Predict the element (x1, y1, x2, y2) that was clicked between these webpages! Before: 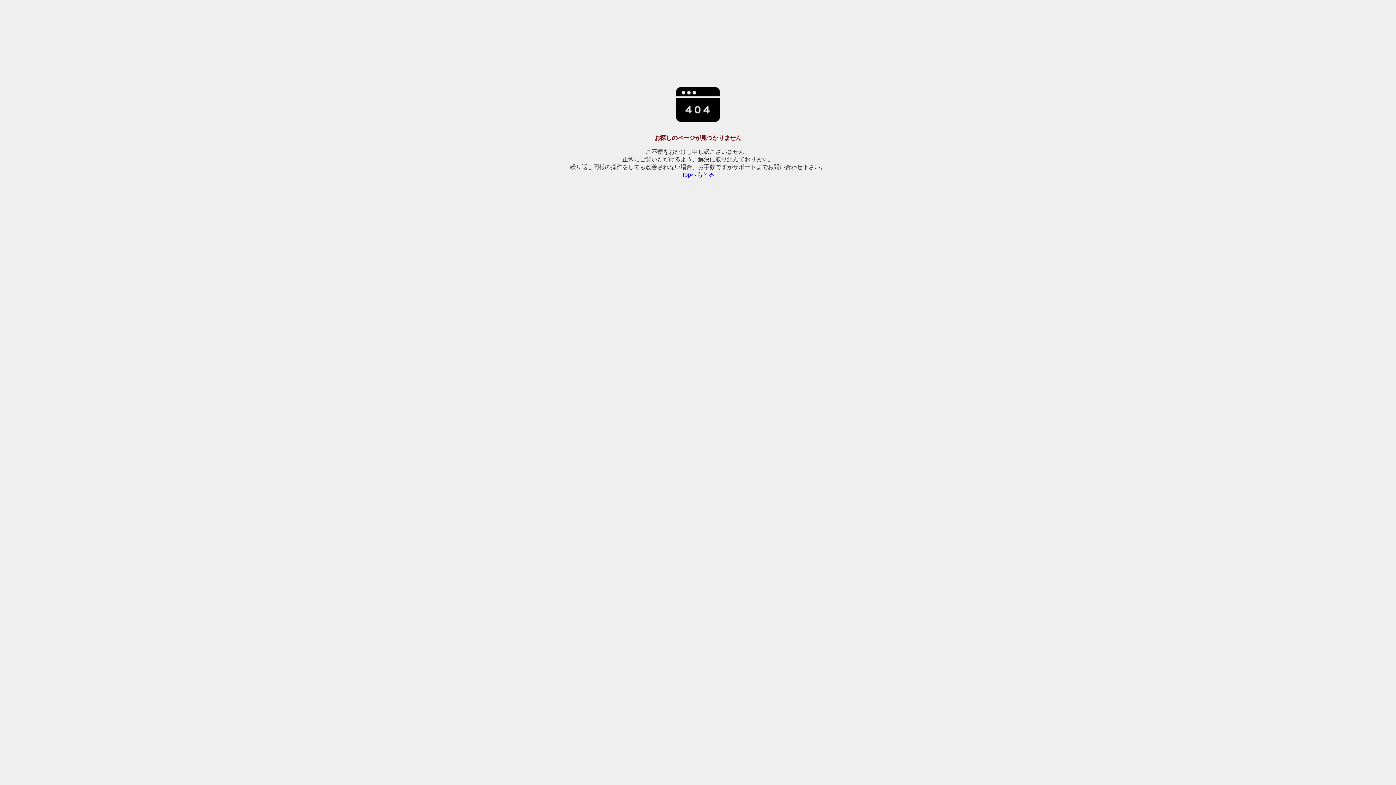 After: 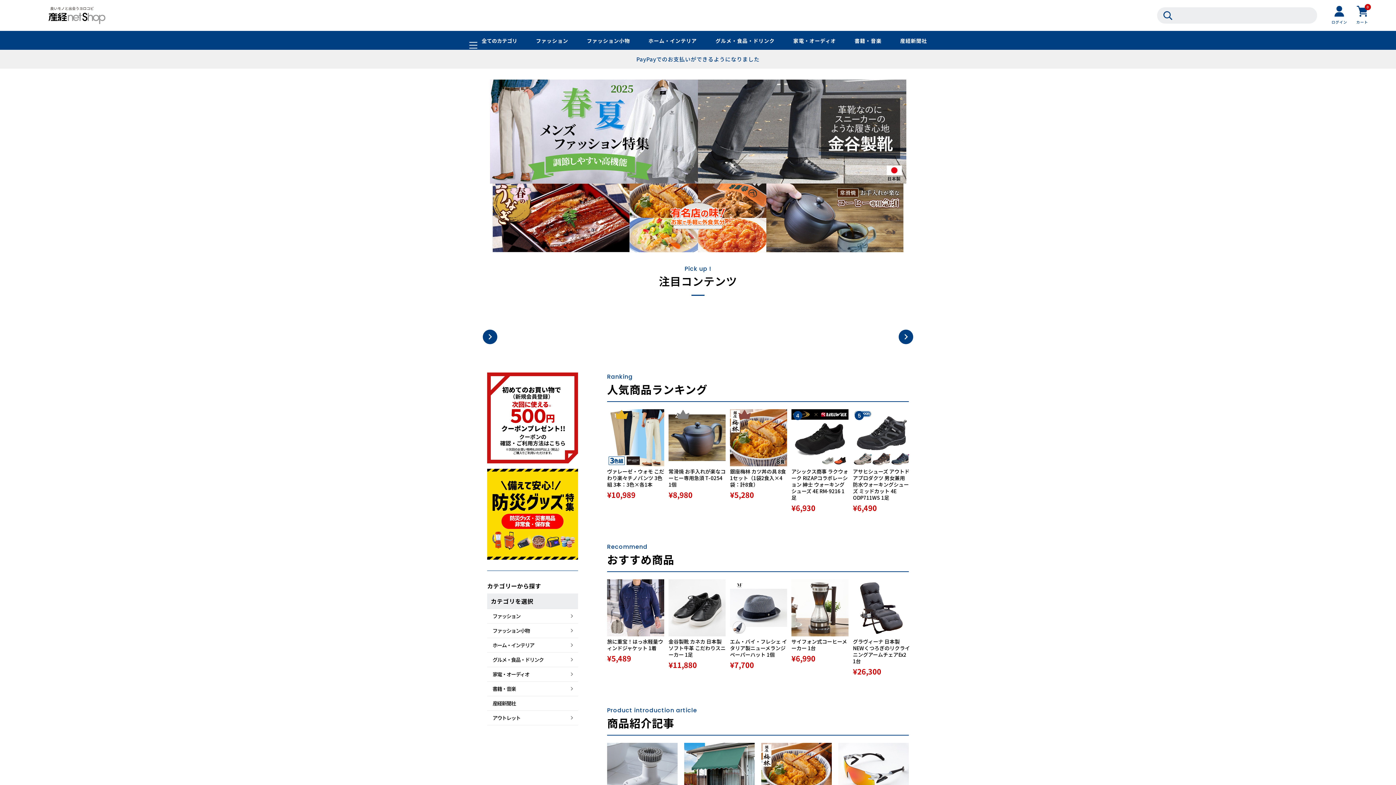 Action: bbox: (681, 171, 714, 177) label: Topへもどる